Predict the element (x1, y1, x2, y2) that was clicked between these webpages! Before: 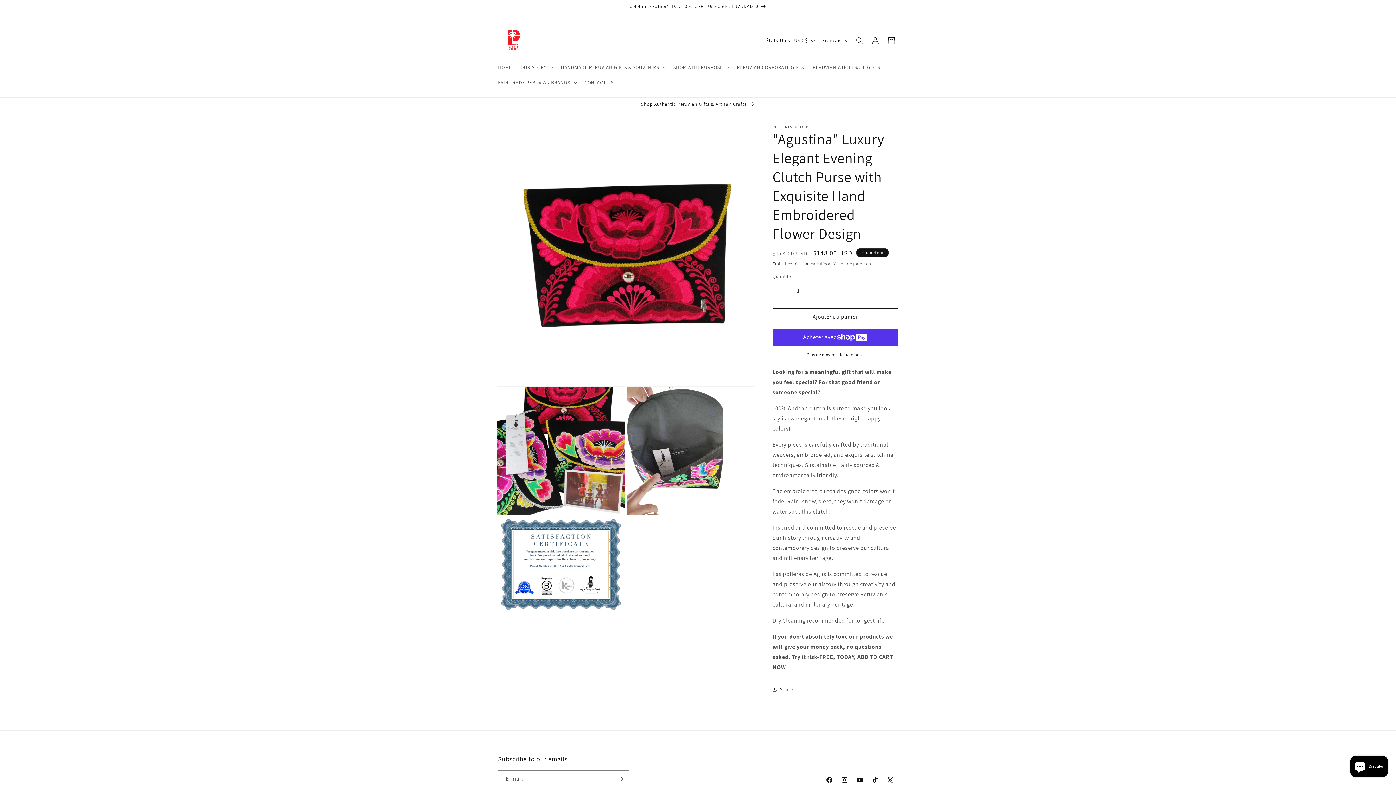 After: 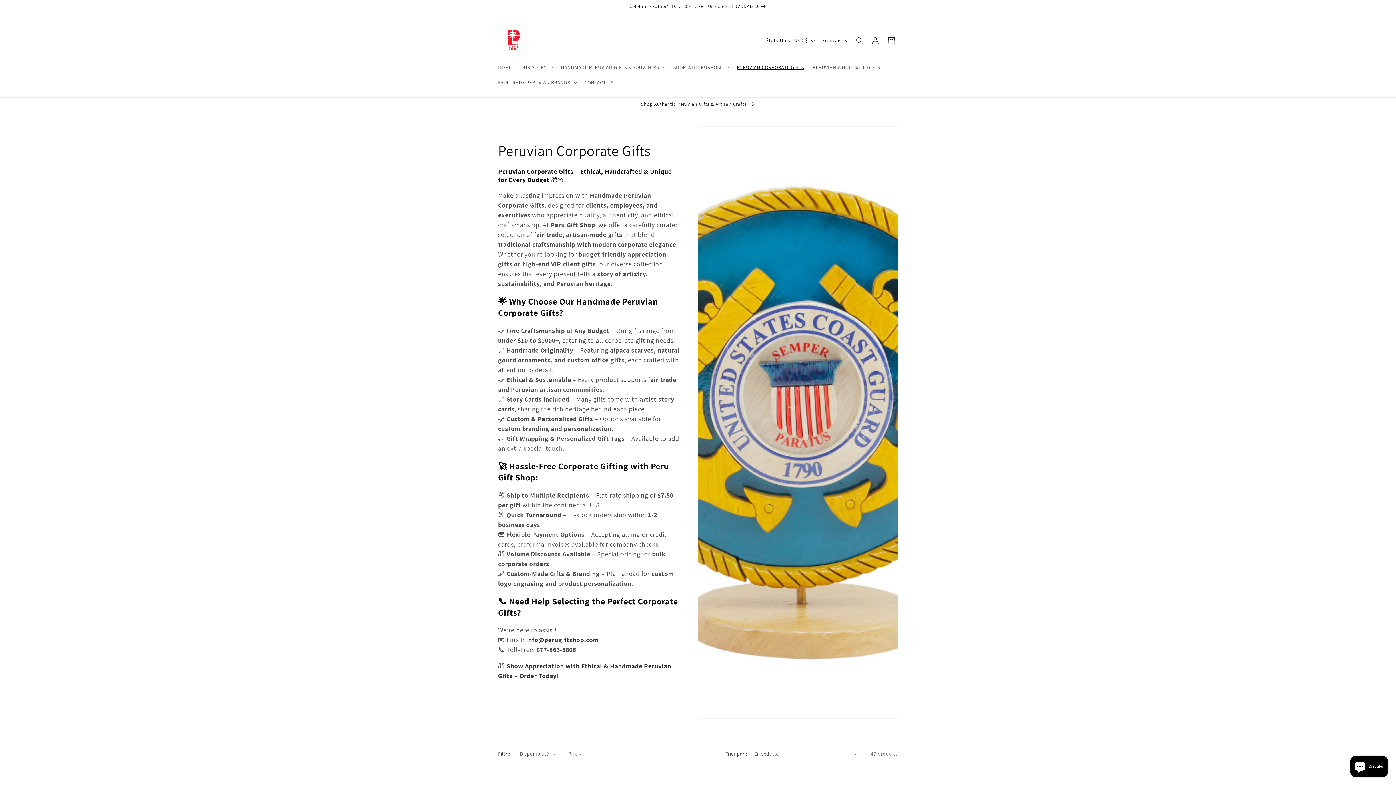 Action: bbox: (732, 59, 808, 74) label: PERUVIAN CORPORATE GIFTS